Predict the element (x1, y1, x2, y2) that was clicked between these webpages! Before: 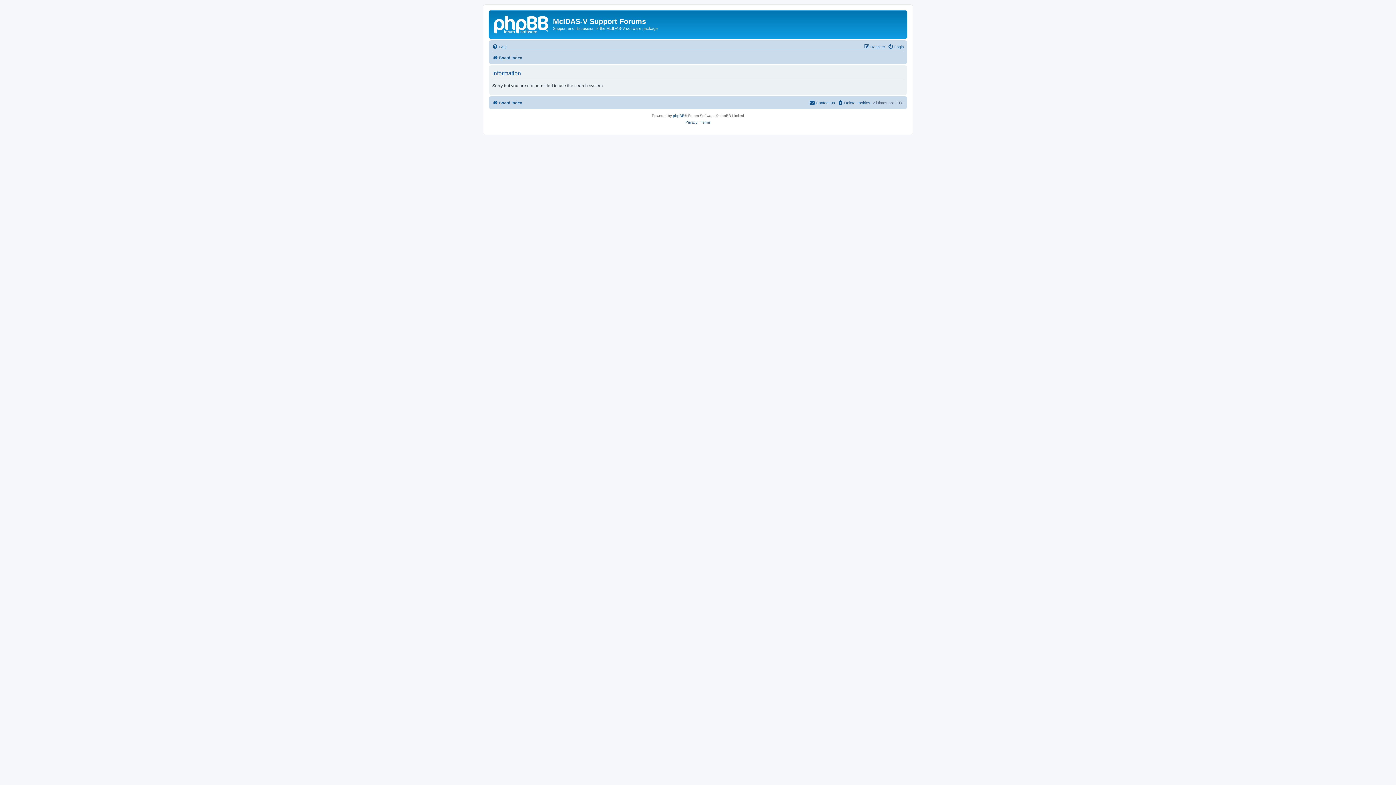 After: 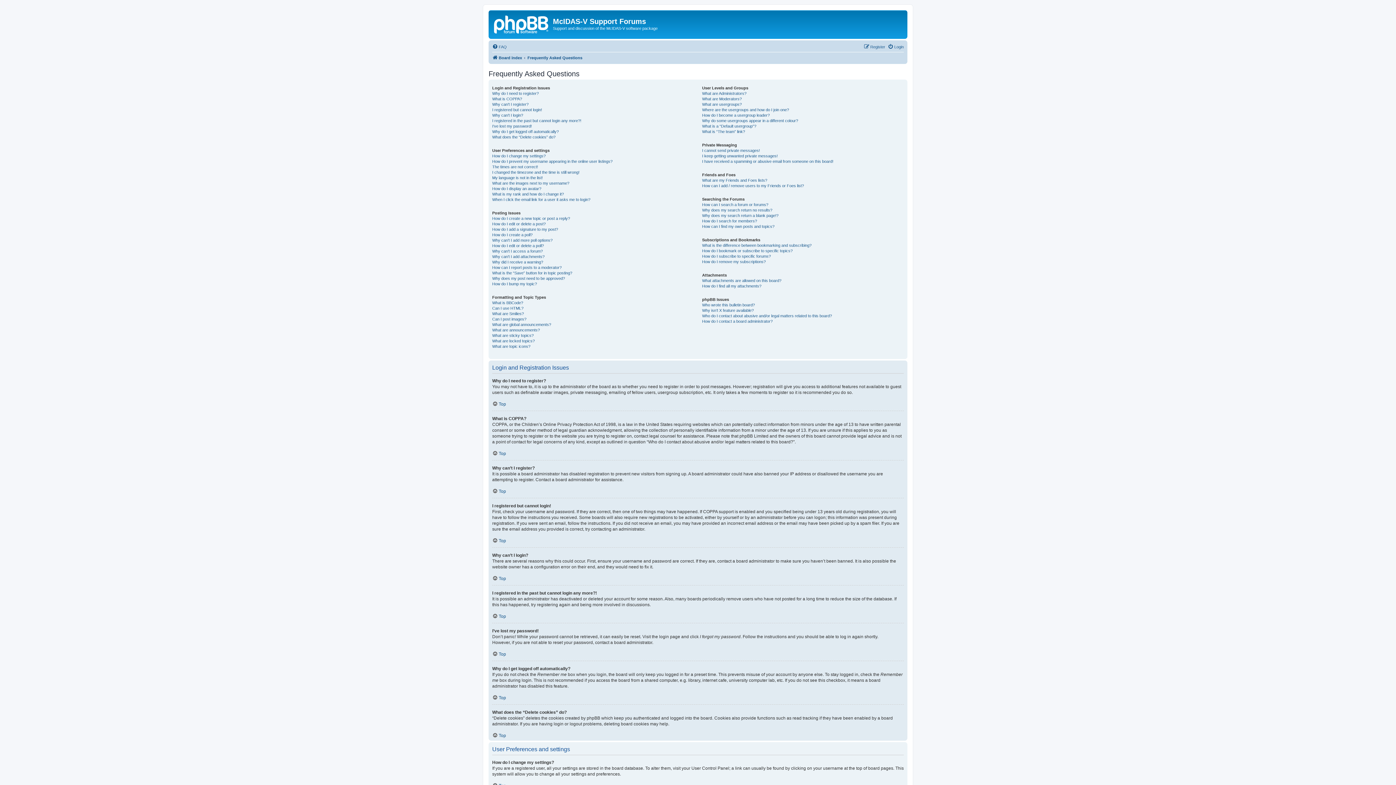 Action: label: FAQ bbox: (492, 42, 506, 51)